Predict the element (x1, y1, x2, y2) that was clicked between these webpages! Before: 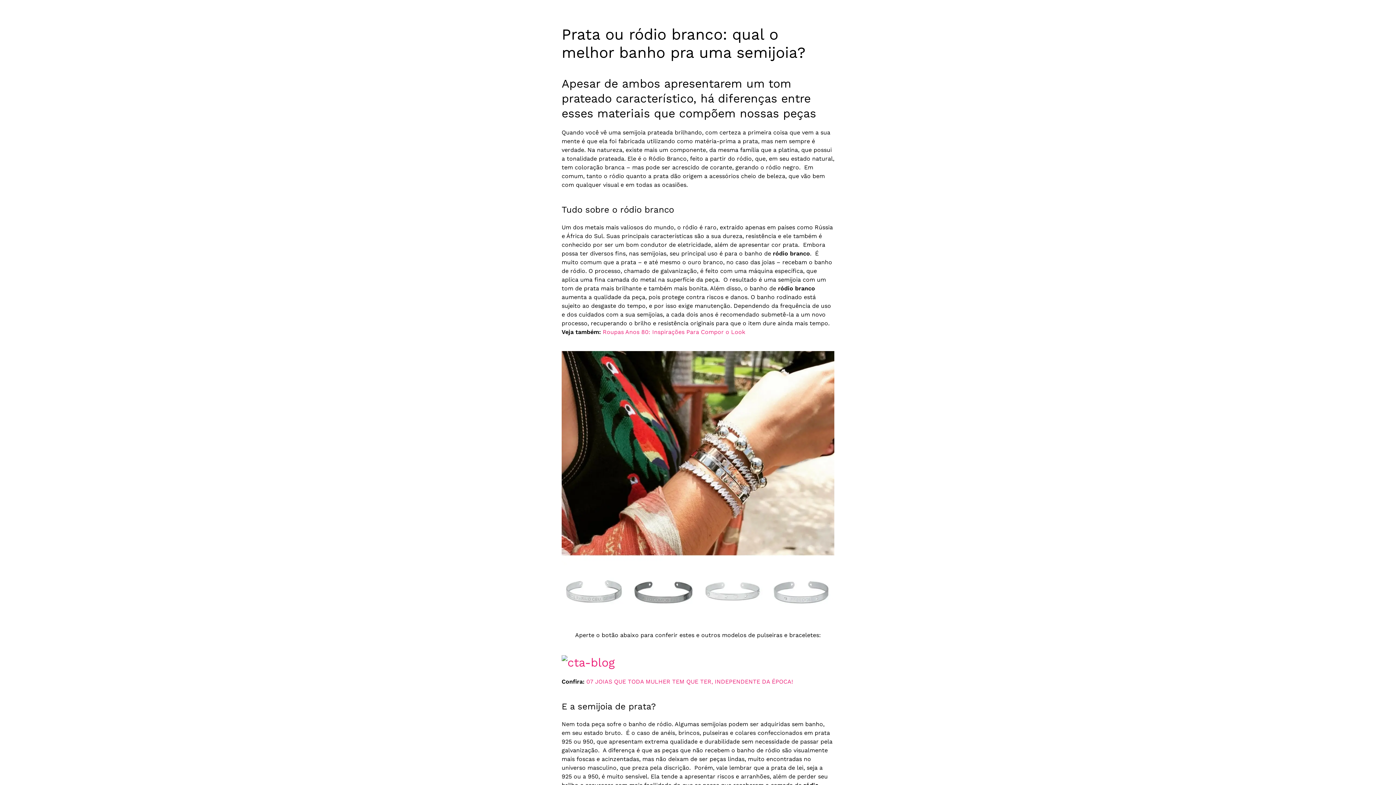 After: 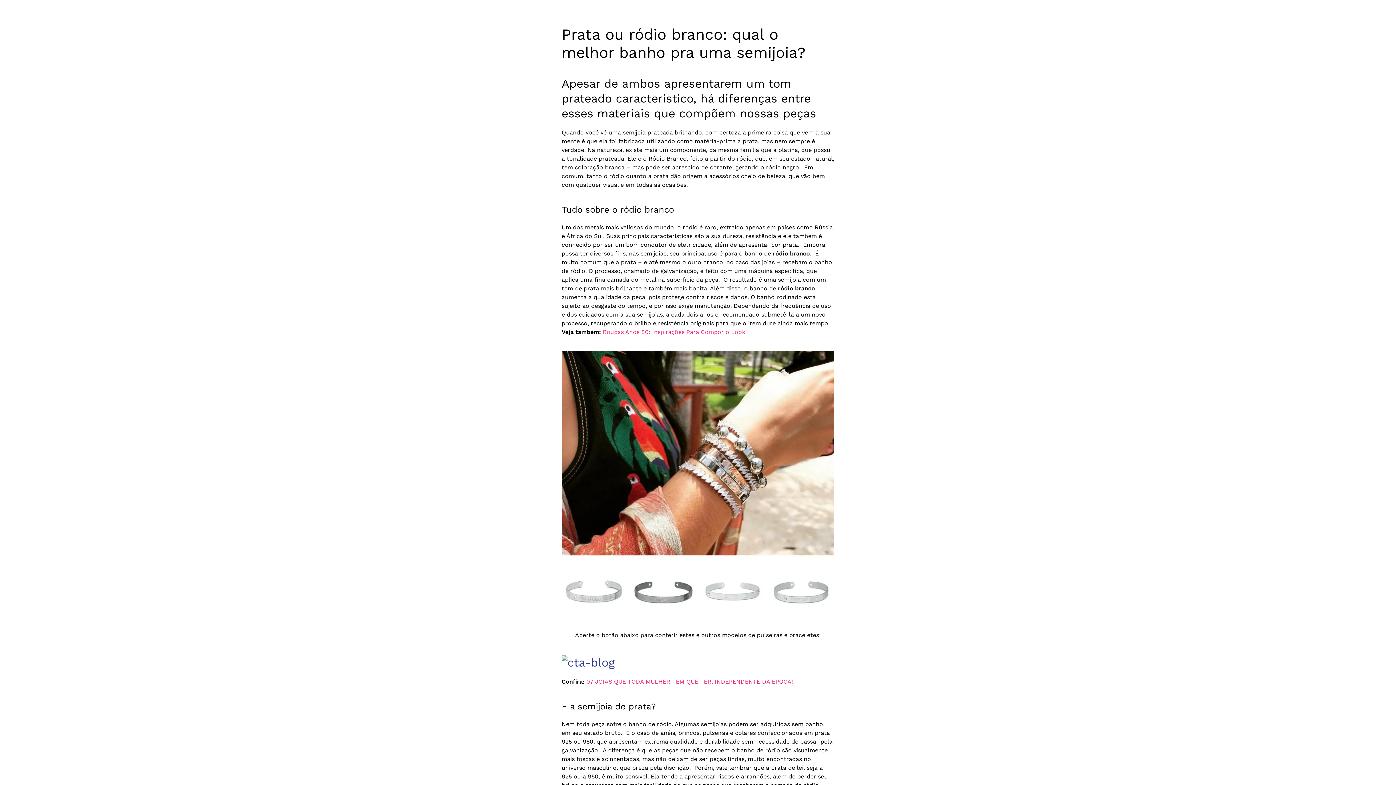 Action: bbox: (561, 654, 614, 668)